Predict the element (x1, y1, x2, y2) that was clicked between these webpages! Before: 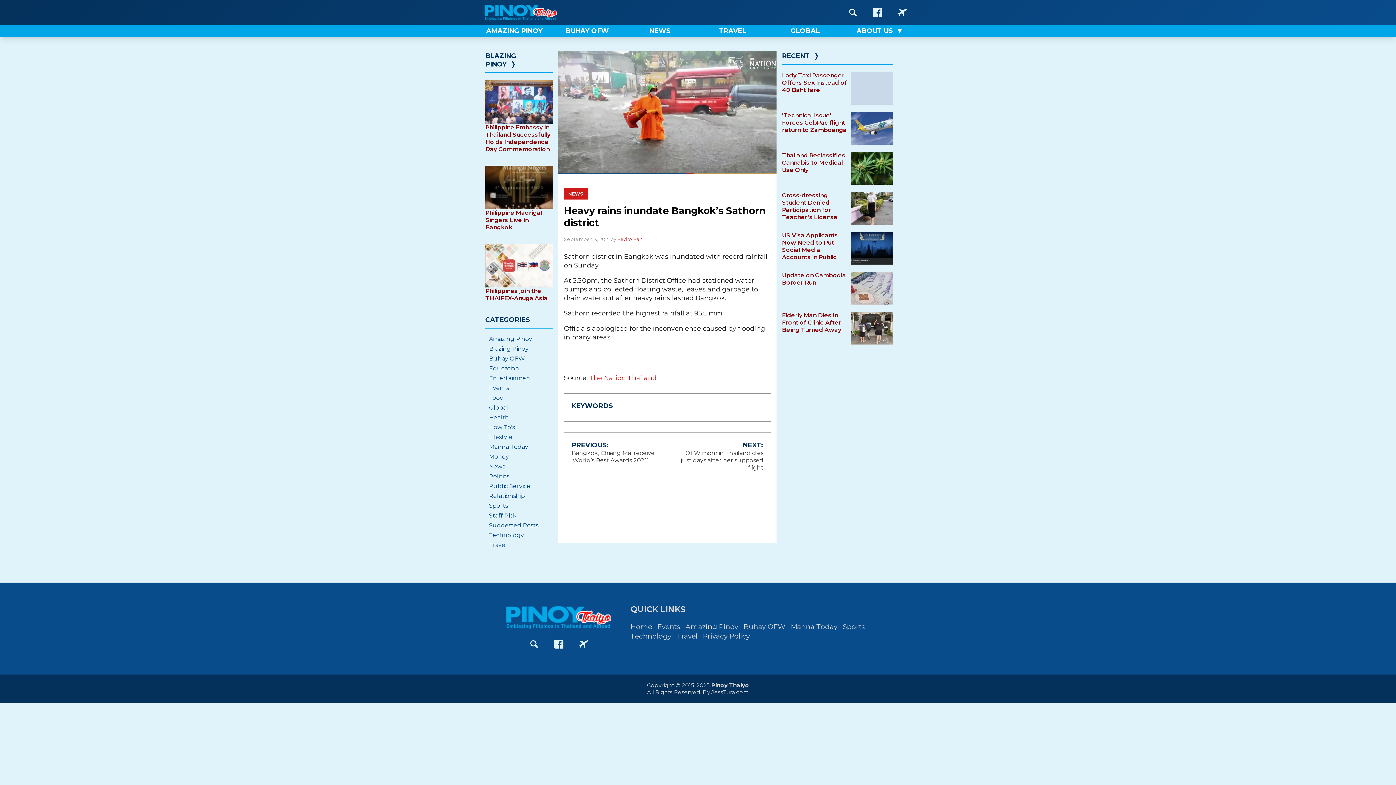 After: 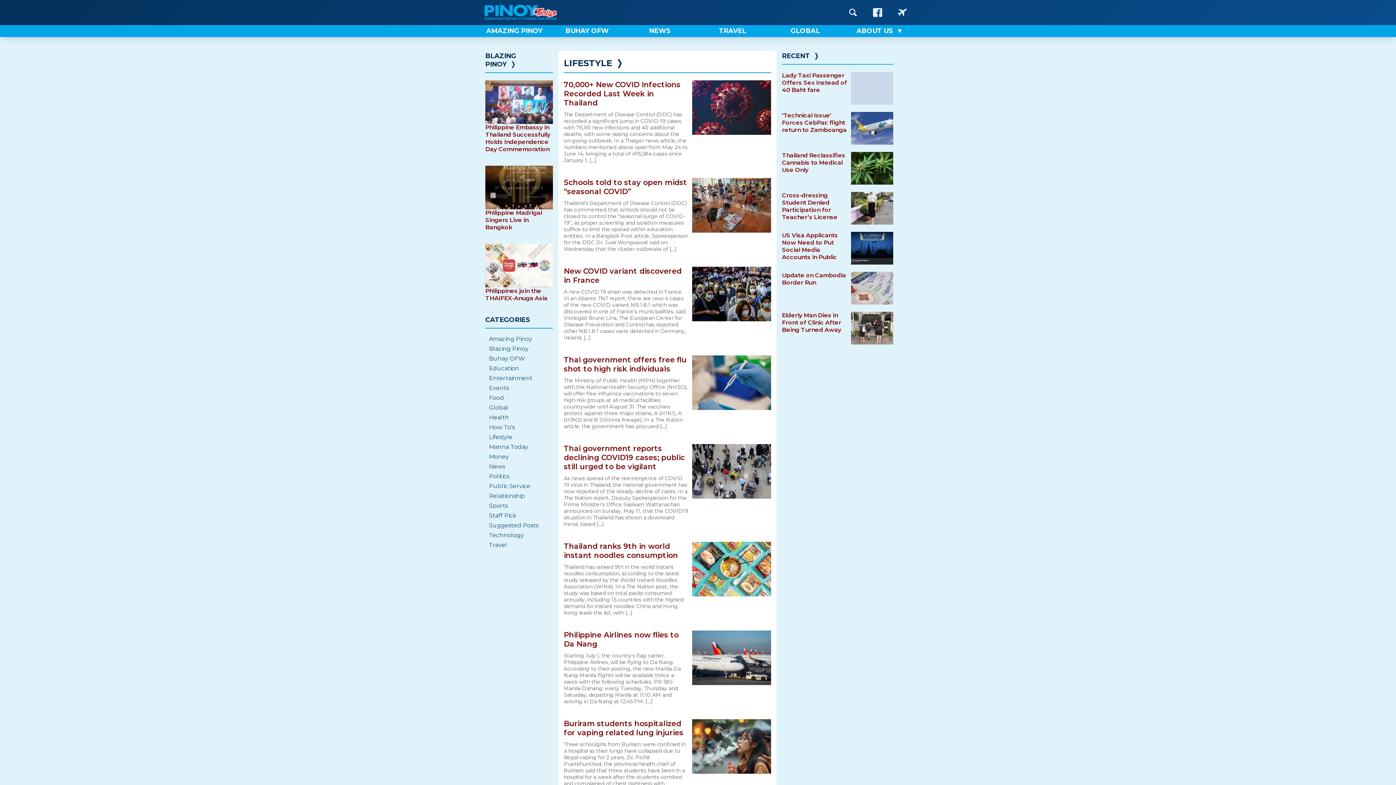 Action: bbox: (485, 432, 553, 442) label: Lifestyle